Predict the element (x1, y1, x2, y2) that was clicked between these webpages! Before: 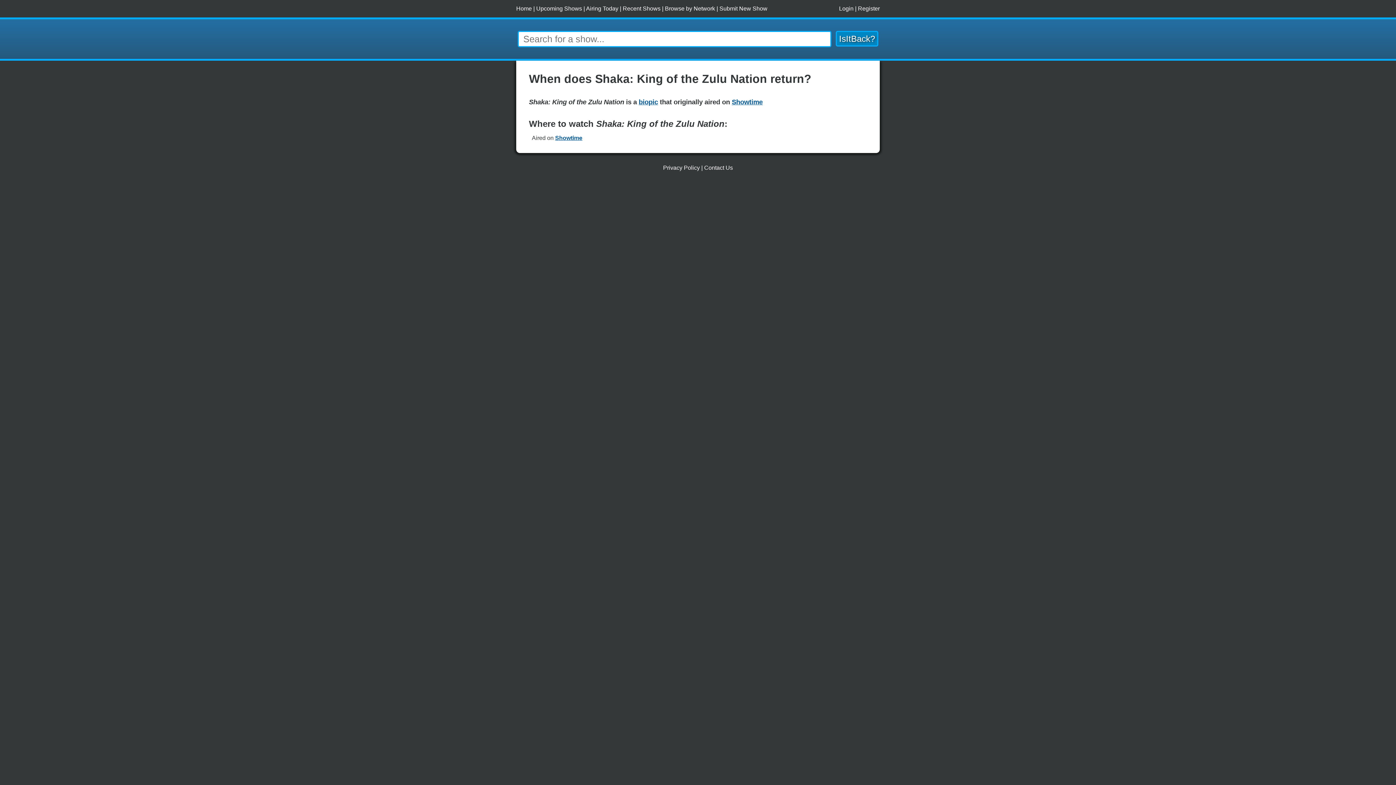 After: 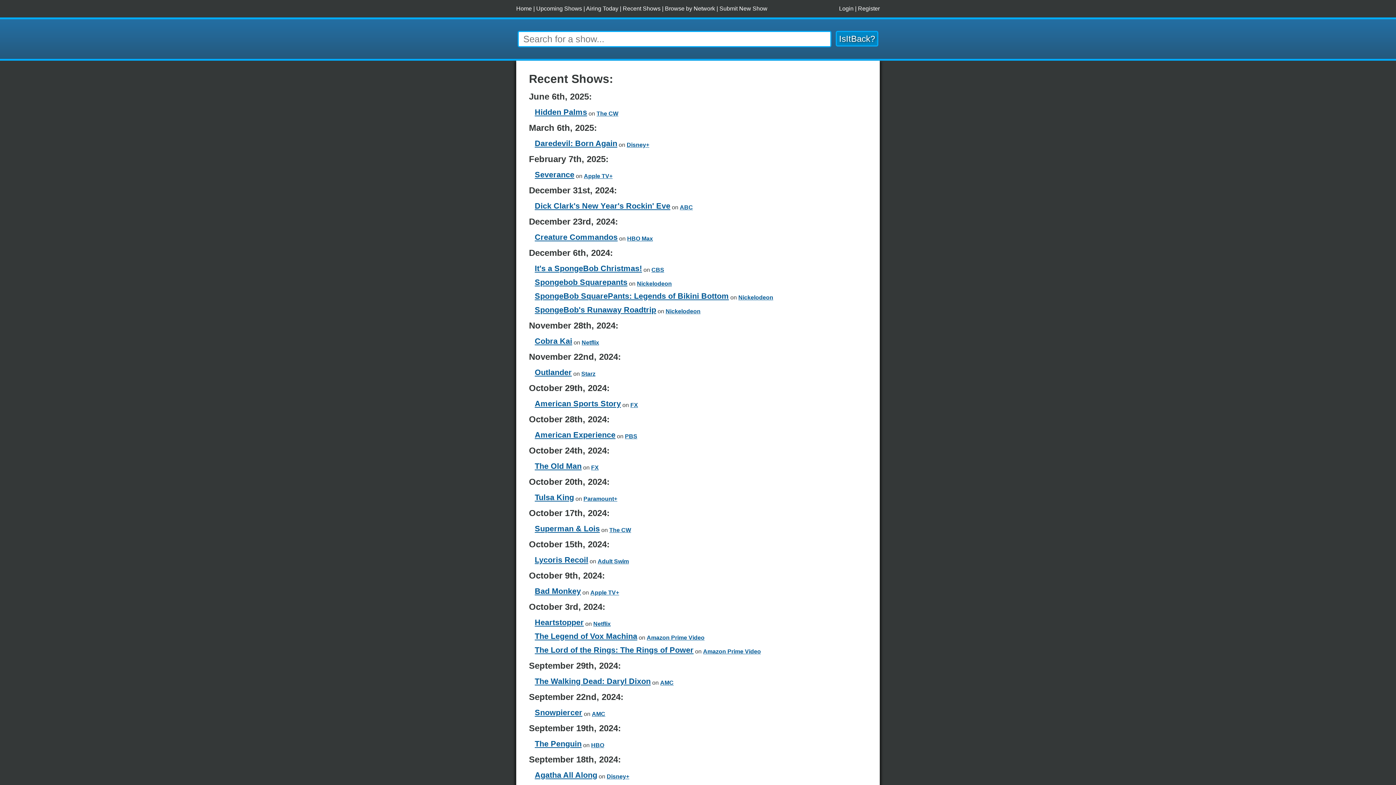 Action: bbox: (622, 5, 660, 11) label: Recent Shows